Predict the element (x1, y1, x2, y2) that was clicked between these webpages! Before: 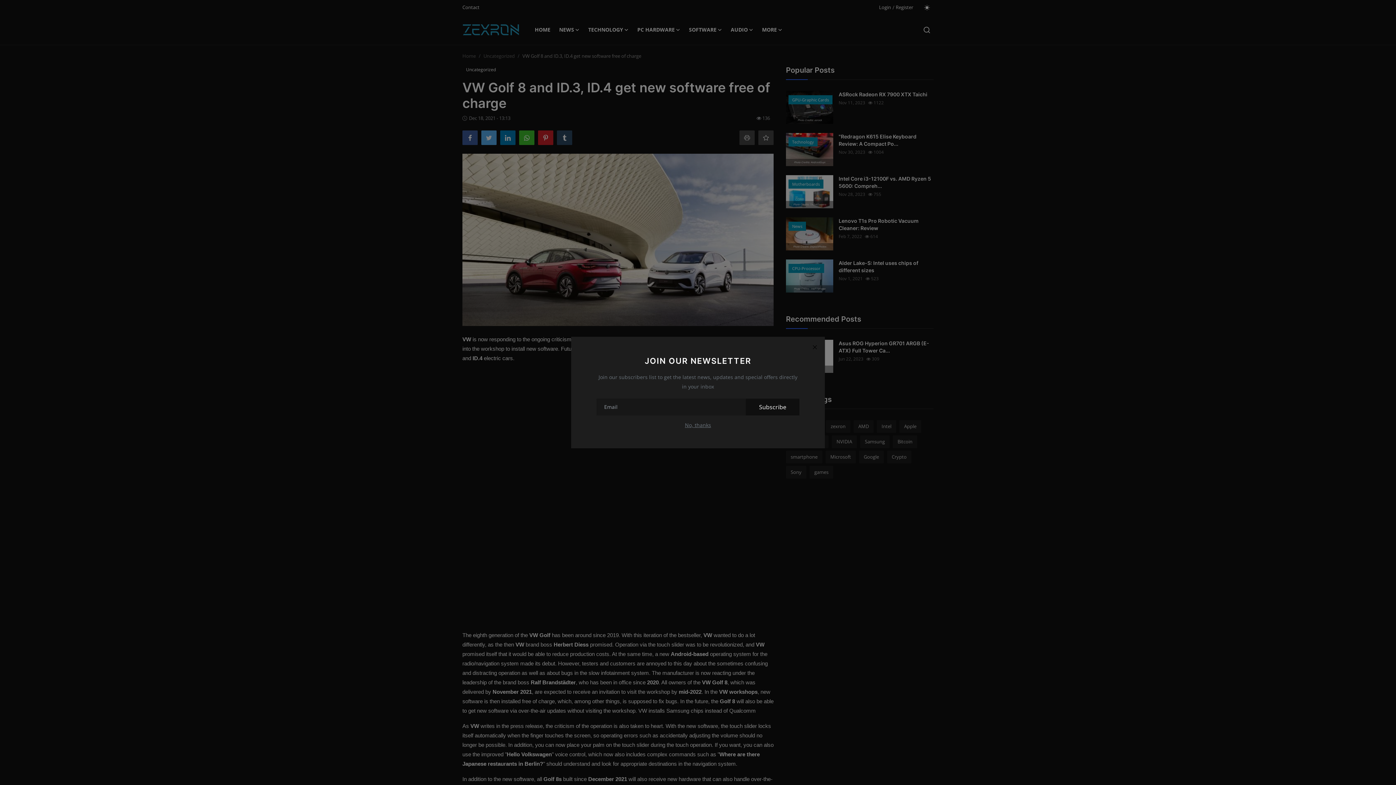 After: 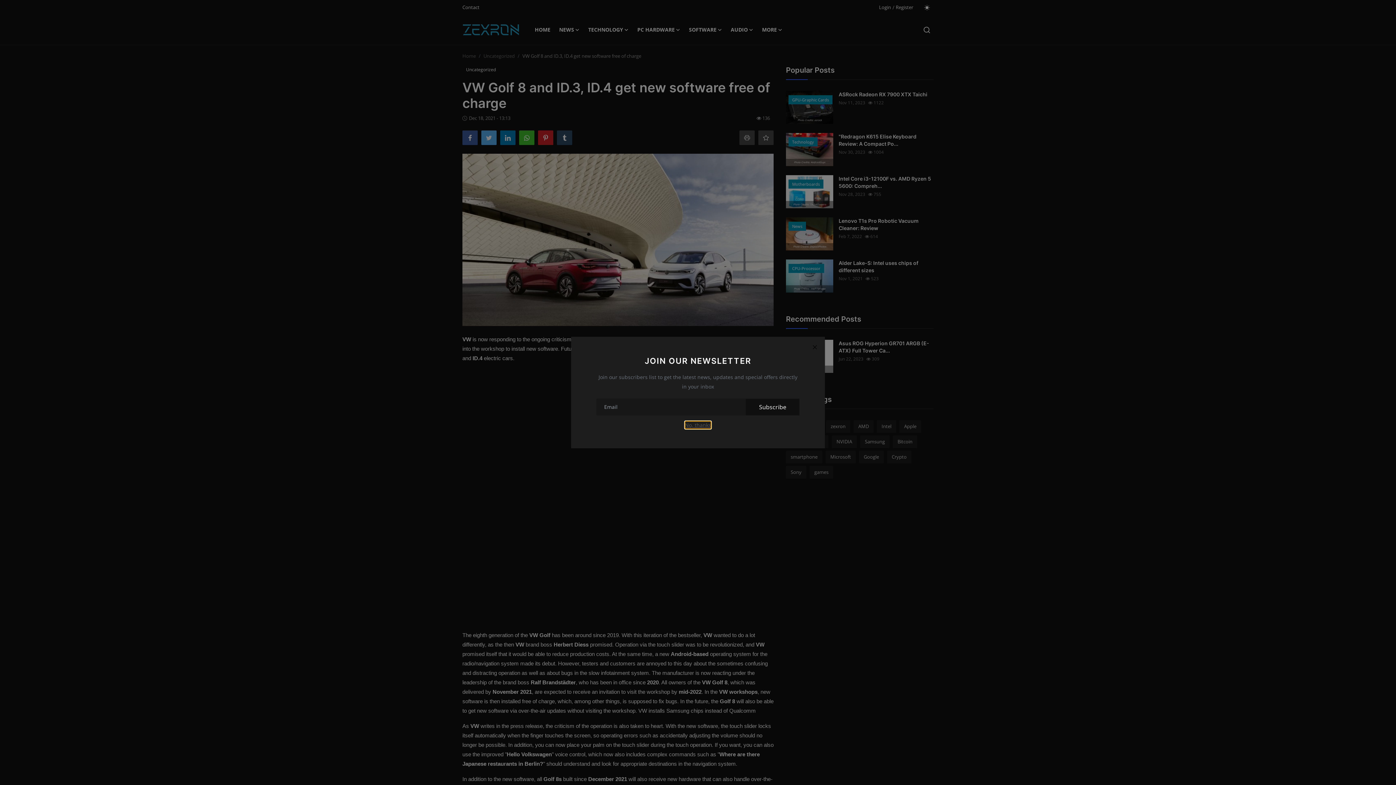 Action: label: No, thanks bbox: (685, 421, 711, 428)